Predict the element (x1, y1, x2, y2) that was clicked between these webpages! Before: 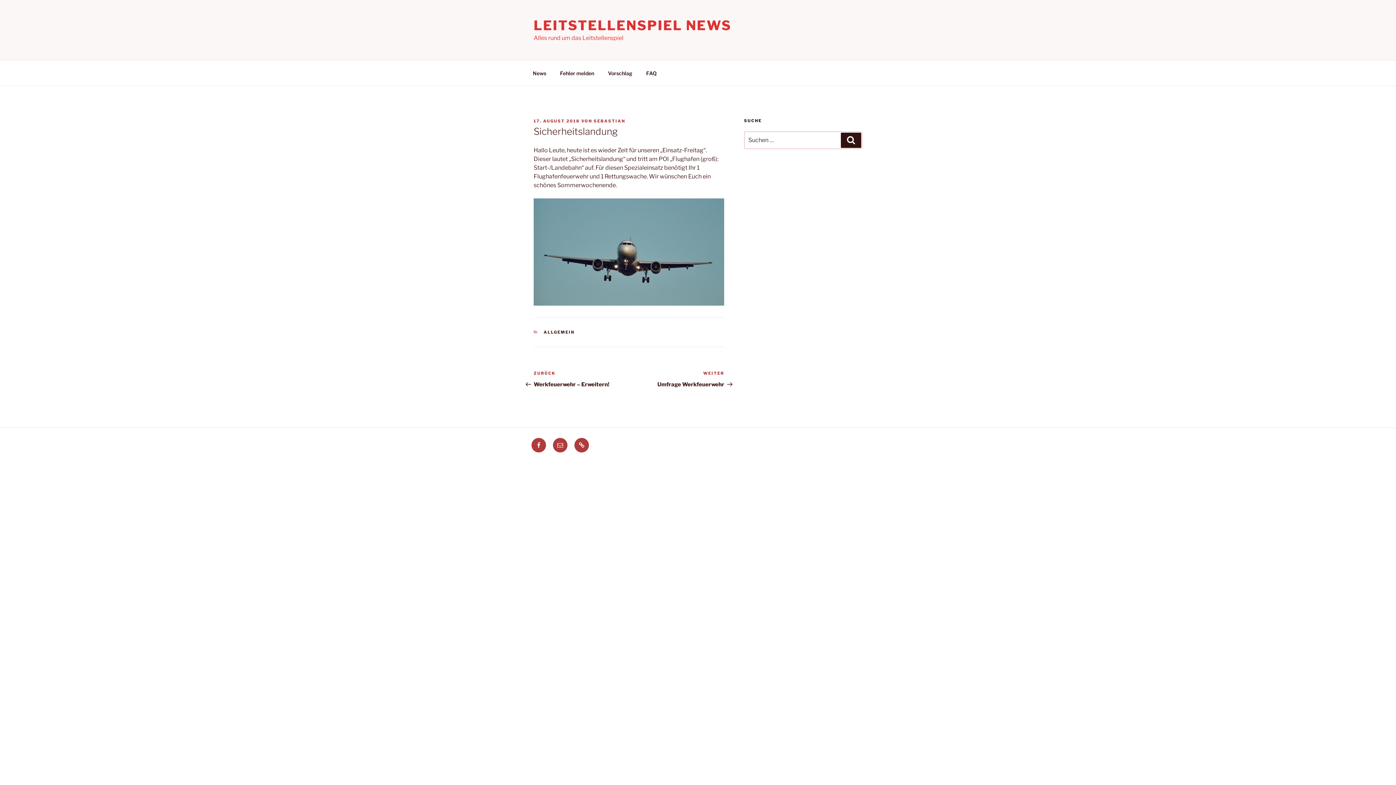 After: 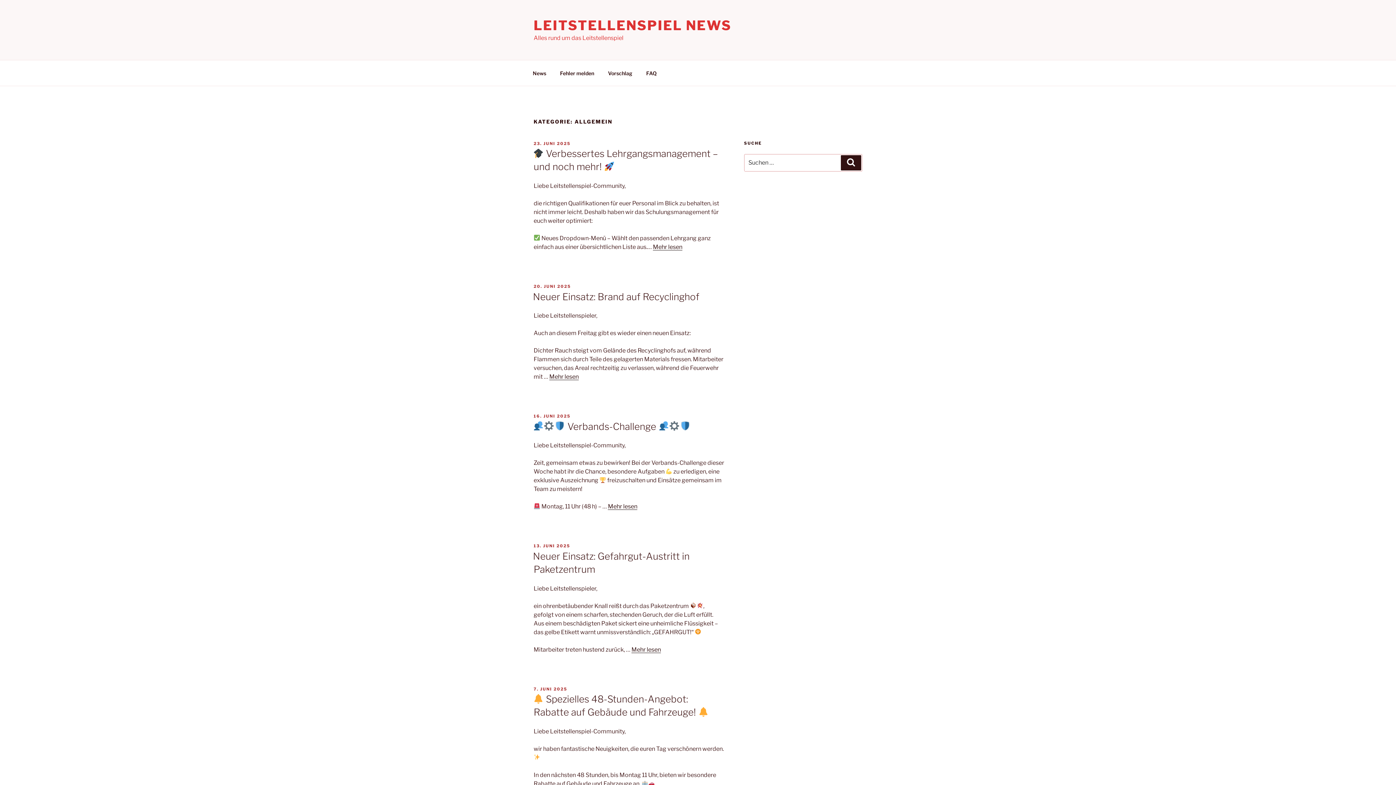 Action: label: ALLGEMEIN bbox: (543, 329, 574, 334)